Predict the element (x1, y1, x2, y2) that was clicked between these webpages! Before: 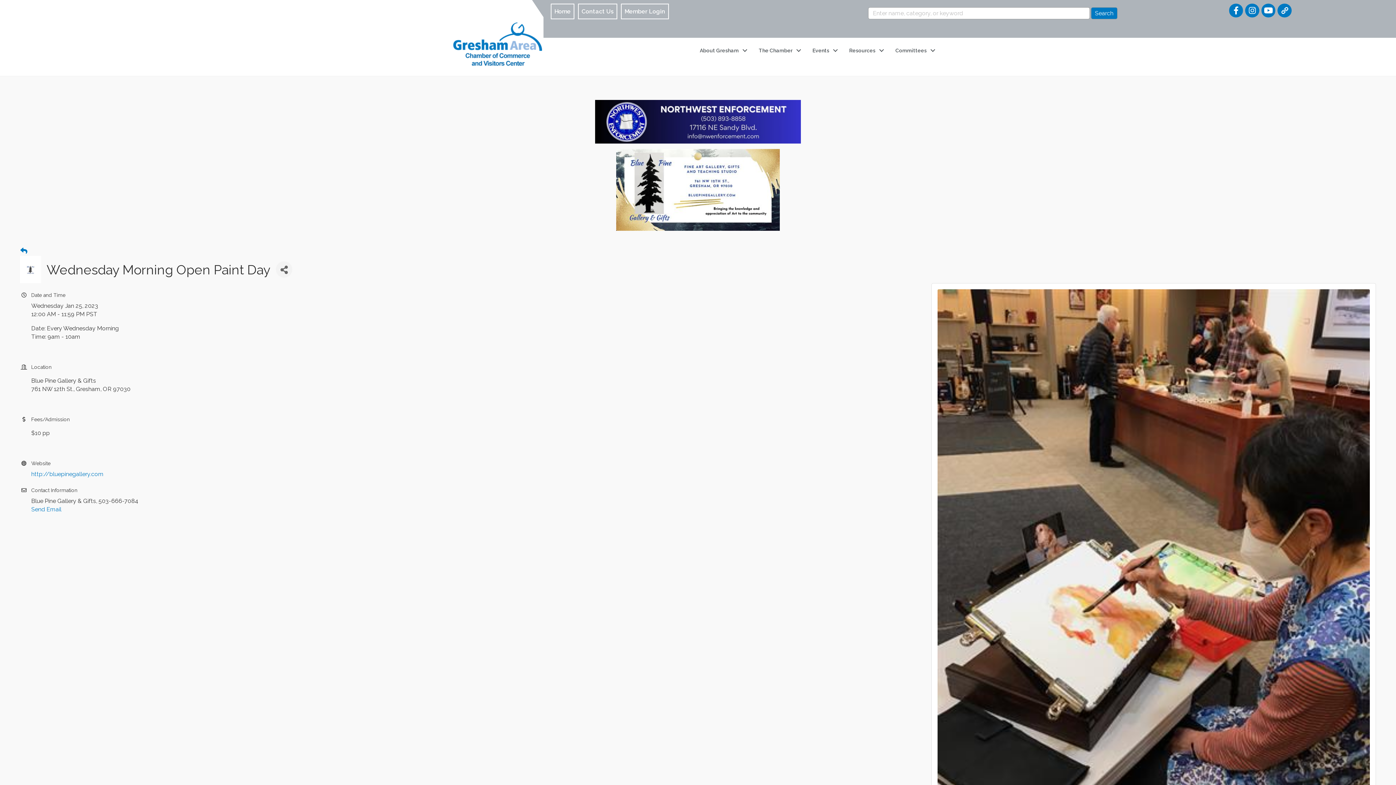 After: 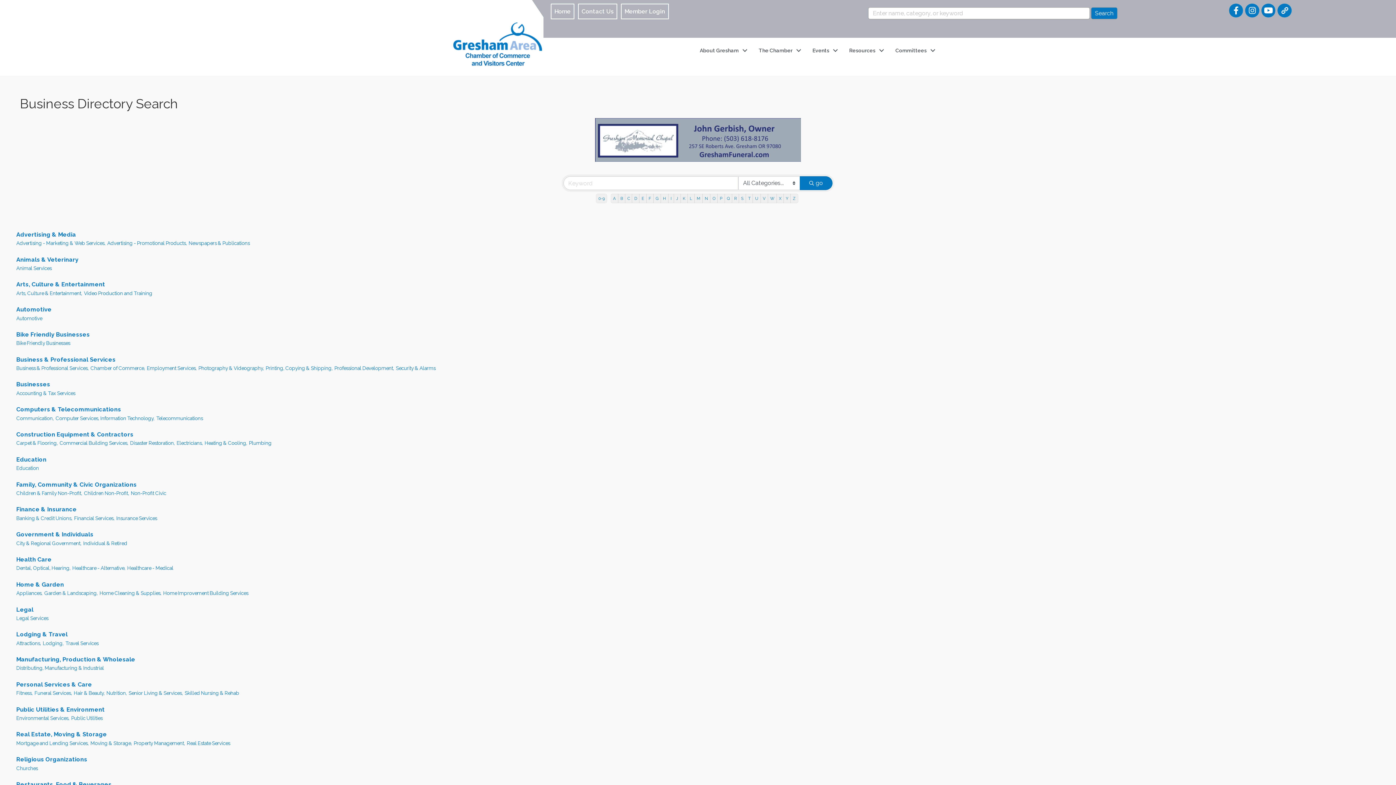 Action: bbox: (20, 246, 27, 256) label: Back Button